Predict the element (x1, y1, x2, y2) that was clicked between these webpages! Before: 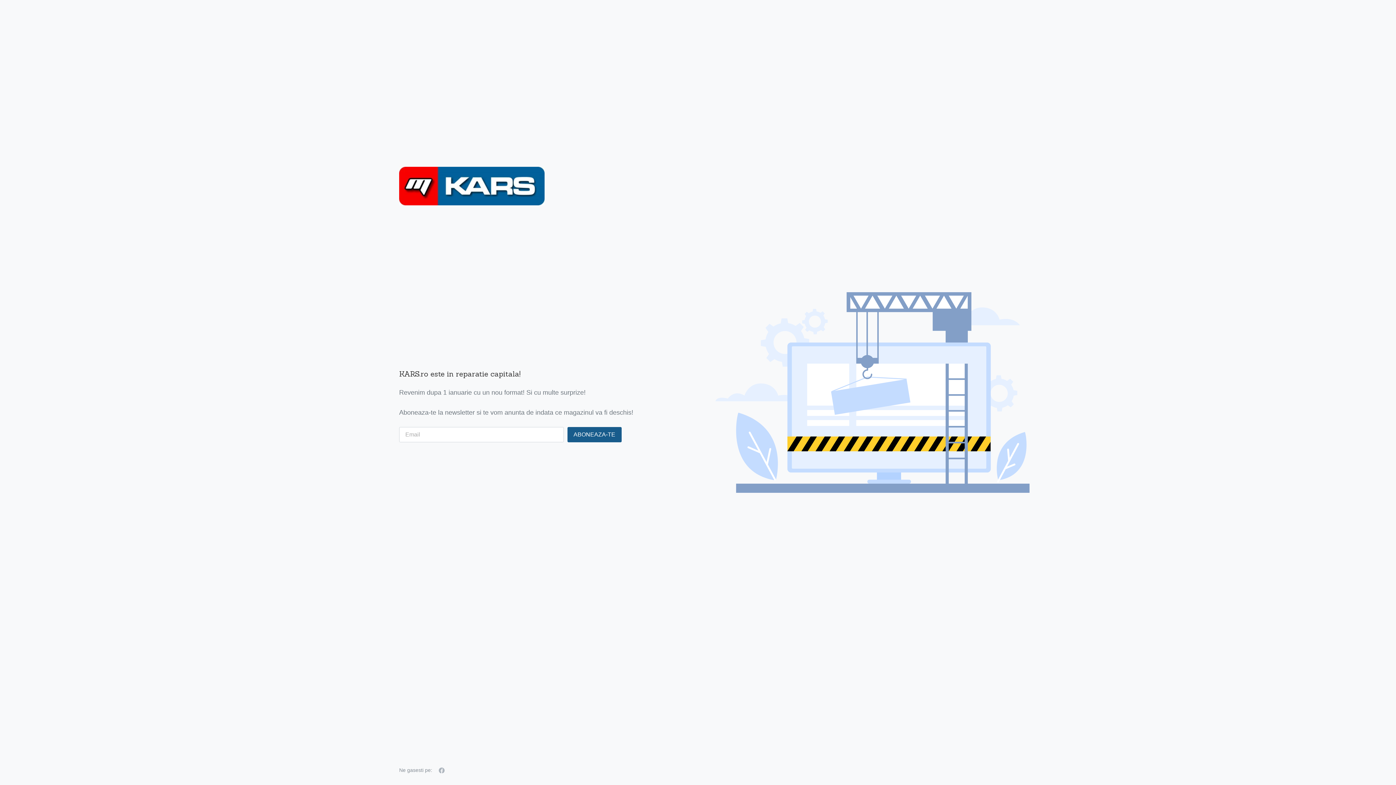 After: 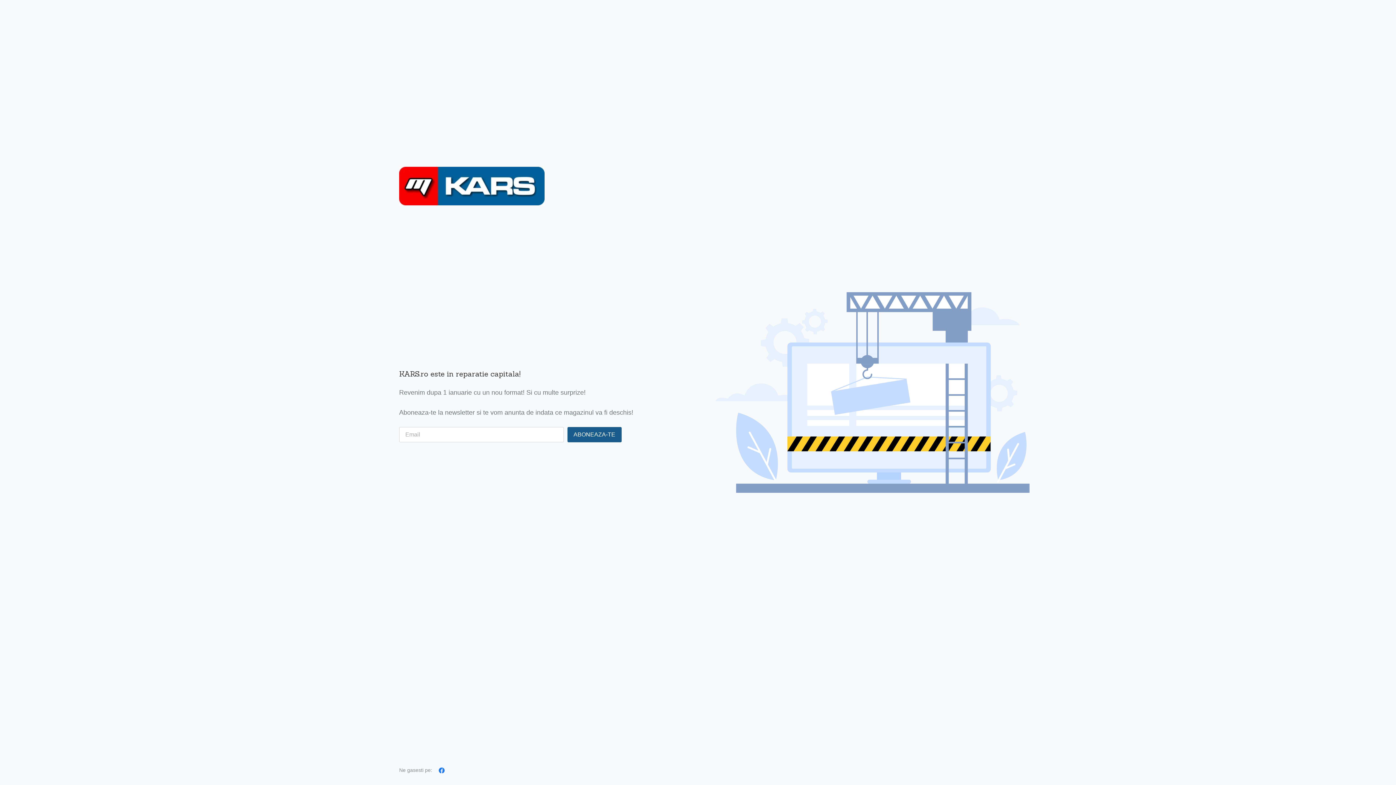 Action: bbox: (436, 764, 447, 776)